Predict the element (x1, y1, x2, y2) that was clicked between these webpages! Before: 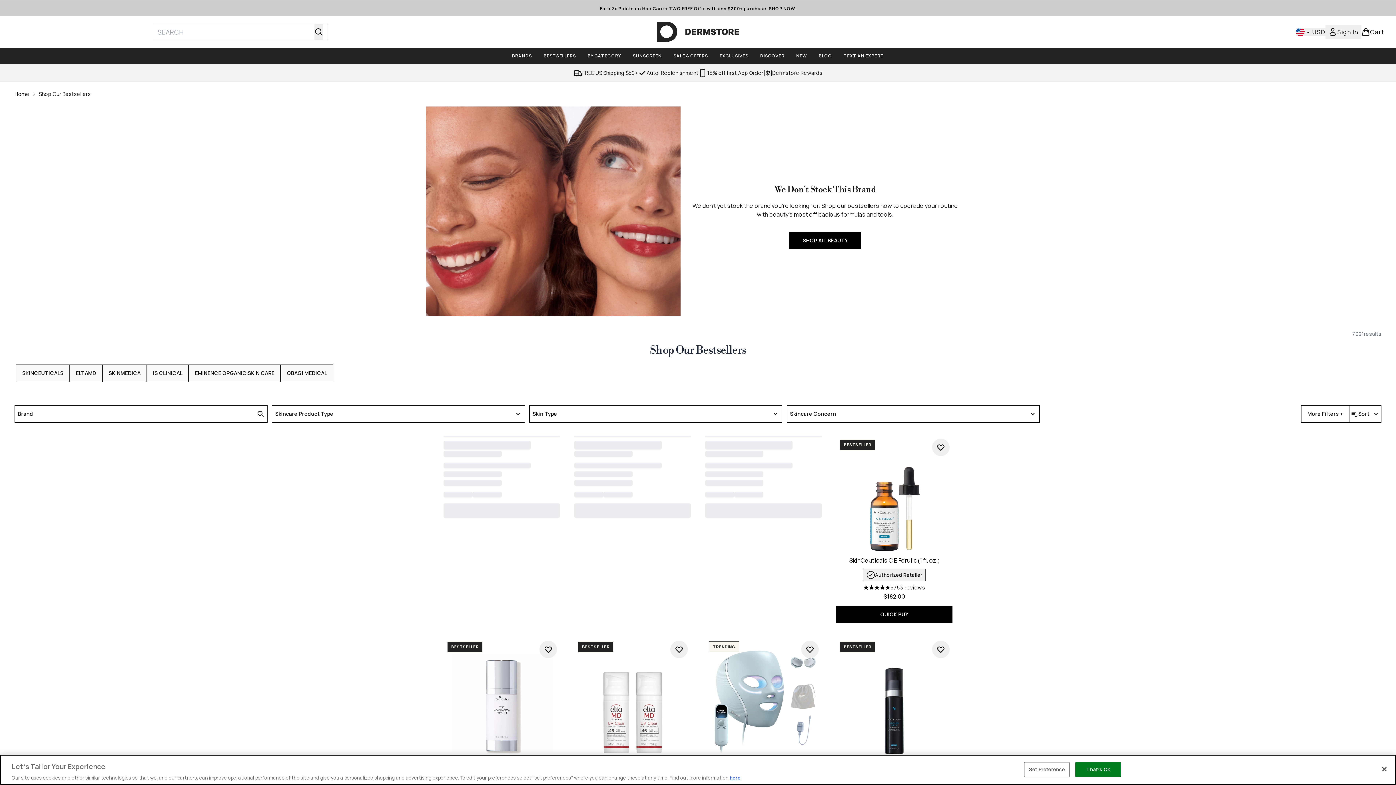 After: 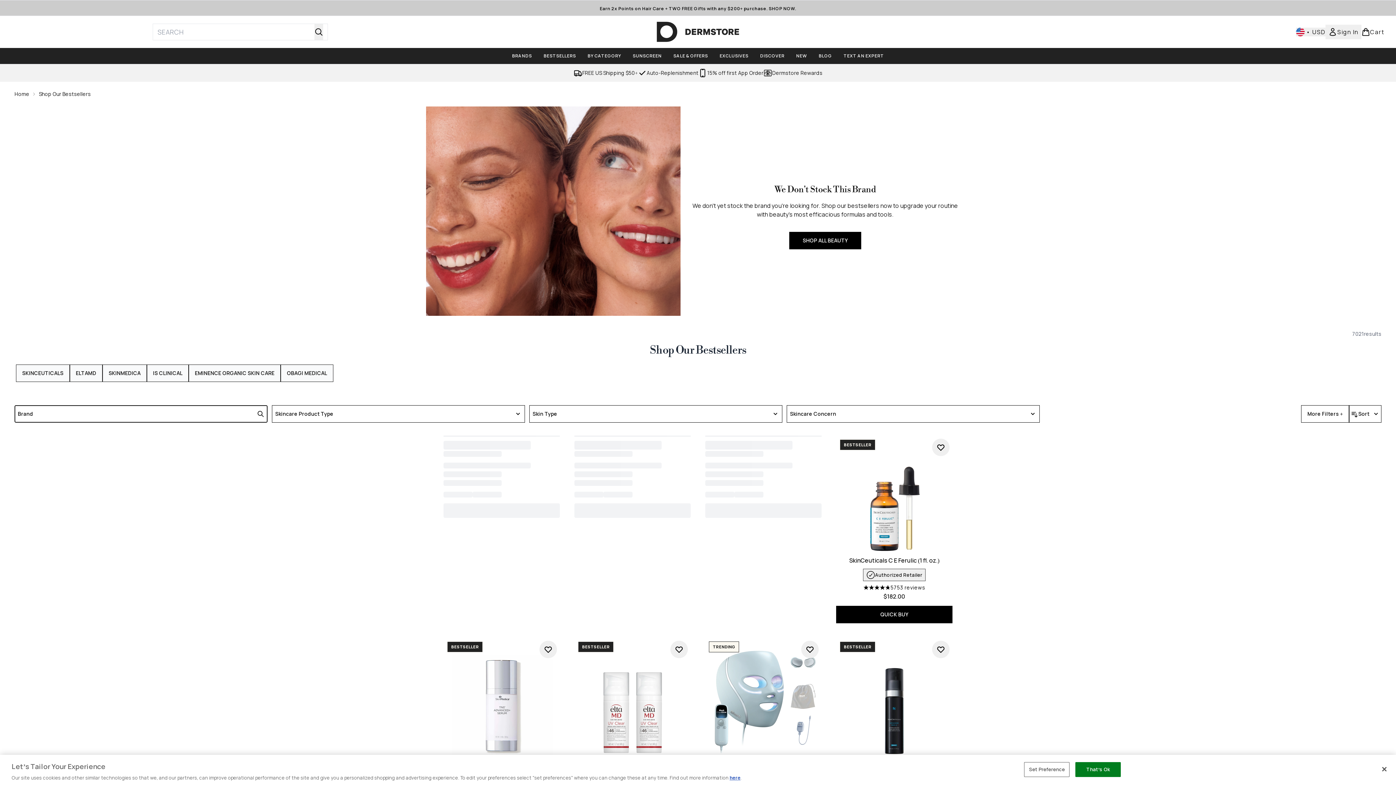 Action: label: Brand bbox: (14, 405, 267, 422)